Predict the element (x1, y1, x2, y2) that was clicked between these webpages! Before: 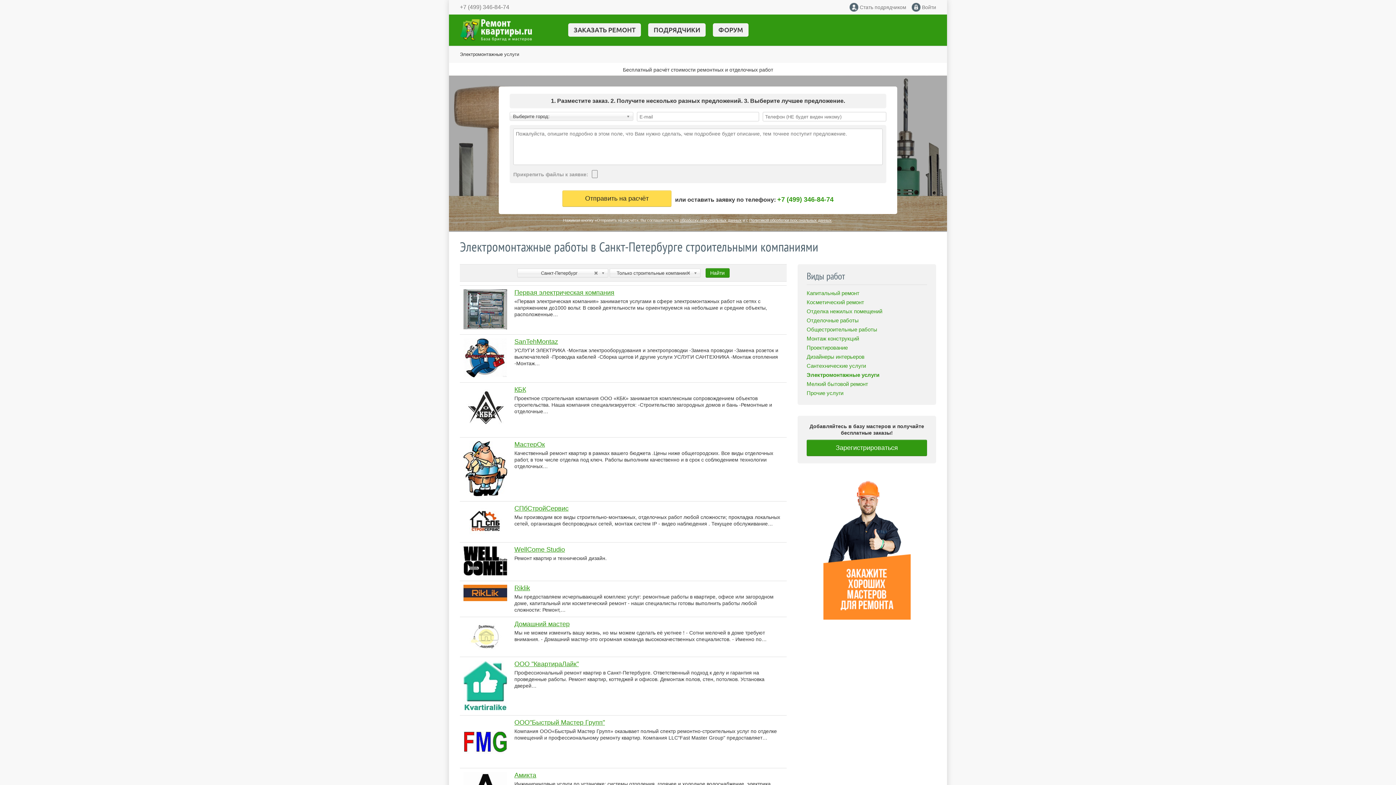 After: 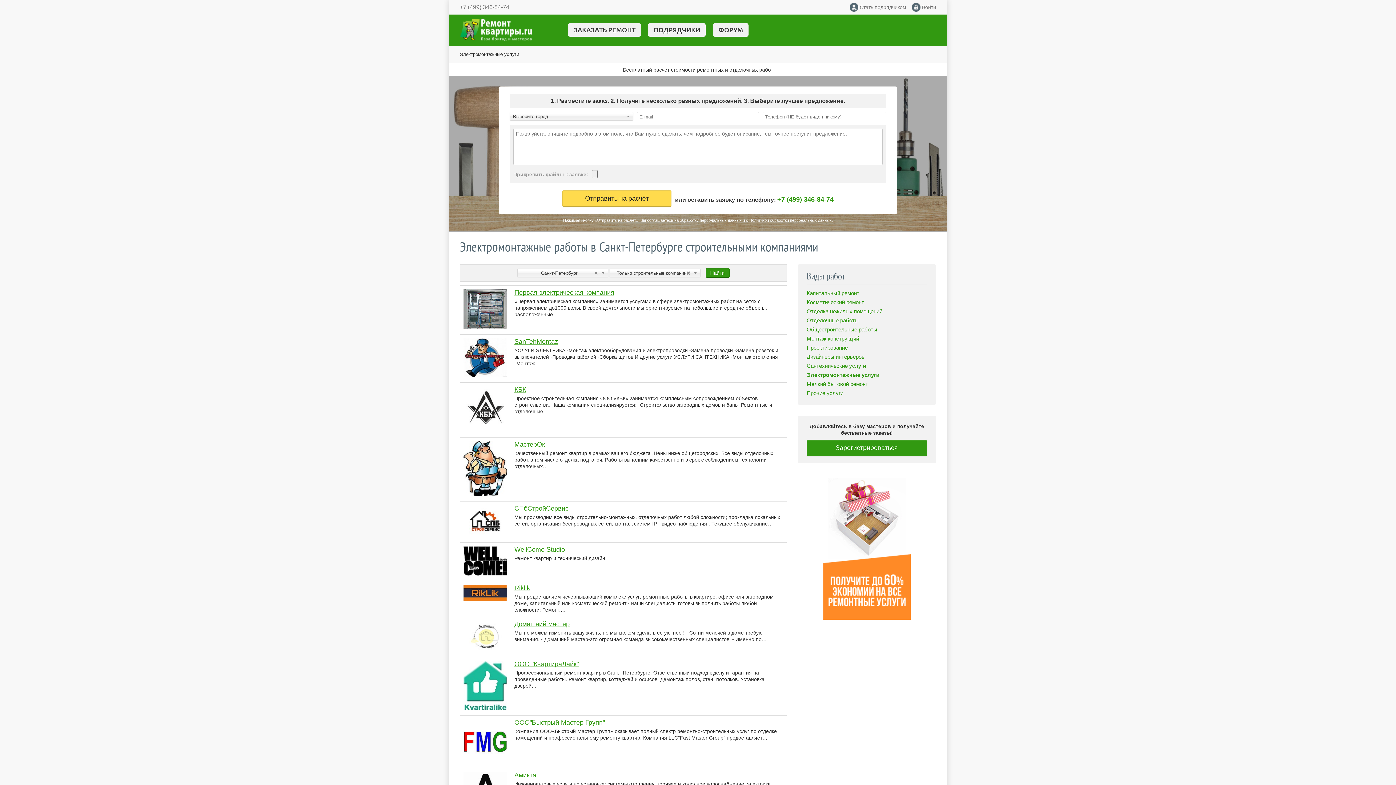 Action: bbox: (463, 532, 507, 538)